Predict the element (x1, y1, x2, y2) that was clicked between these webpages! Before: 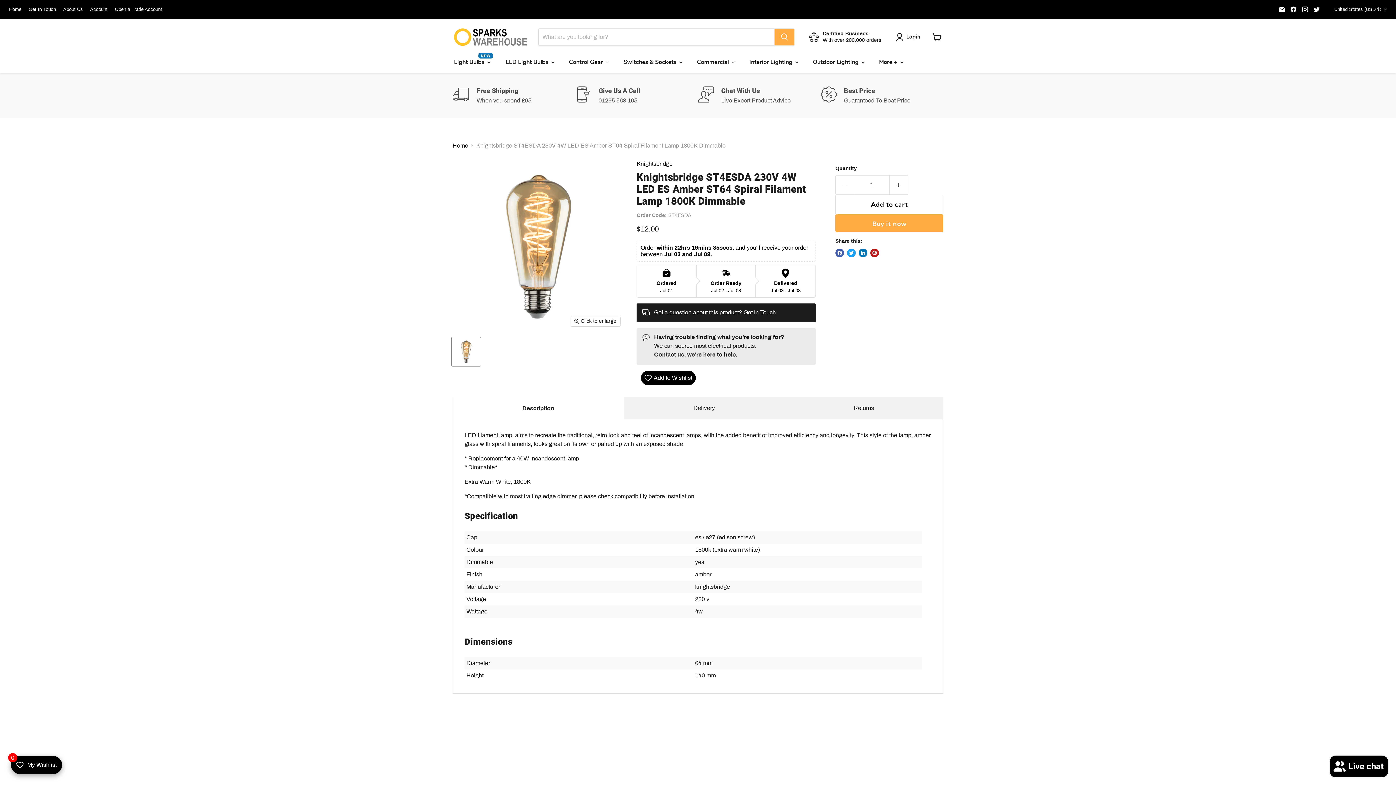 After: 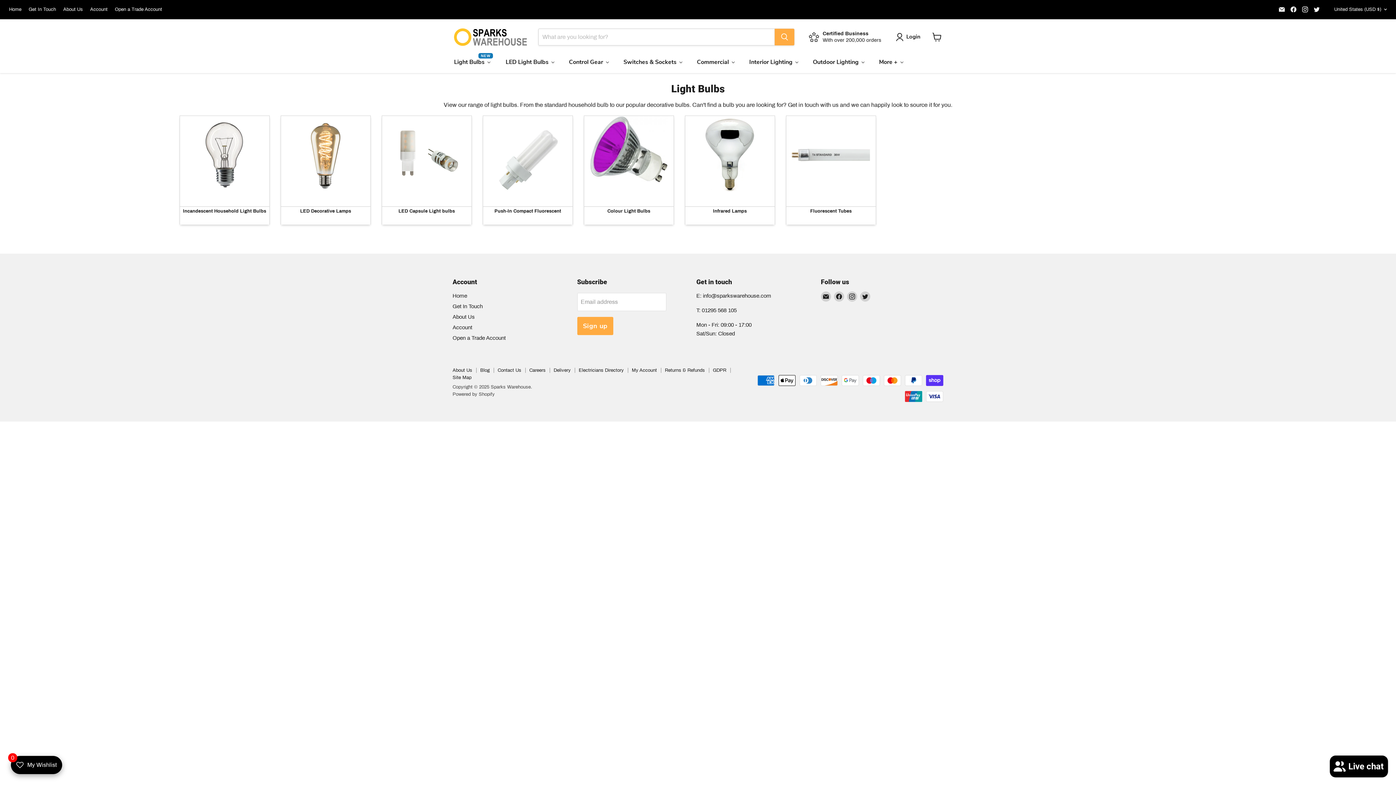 Action: label: Light Bulbs bbox: (447, 54, 498, 70)